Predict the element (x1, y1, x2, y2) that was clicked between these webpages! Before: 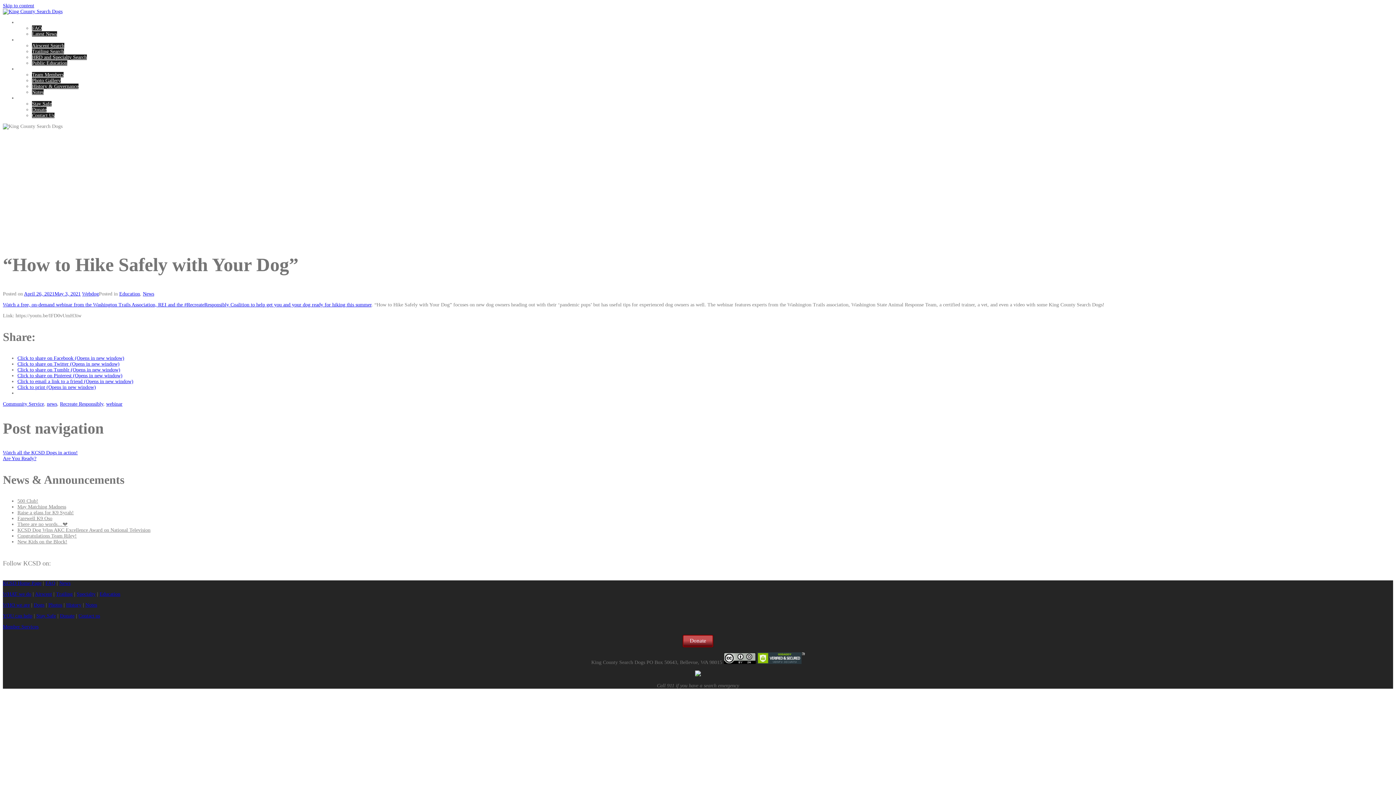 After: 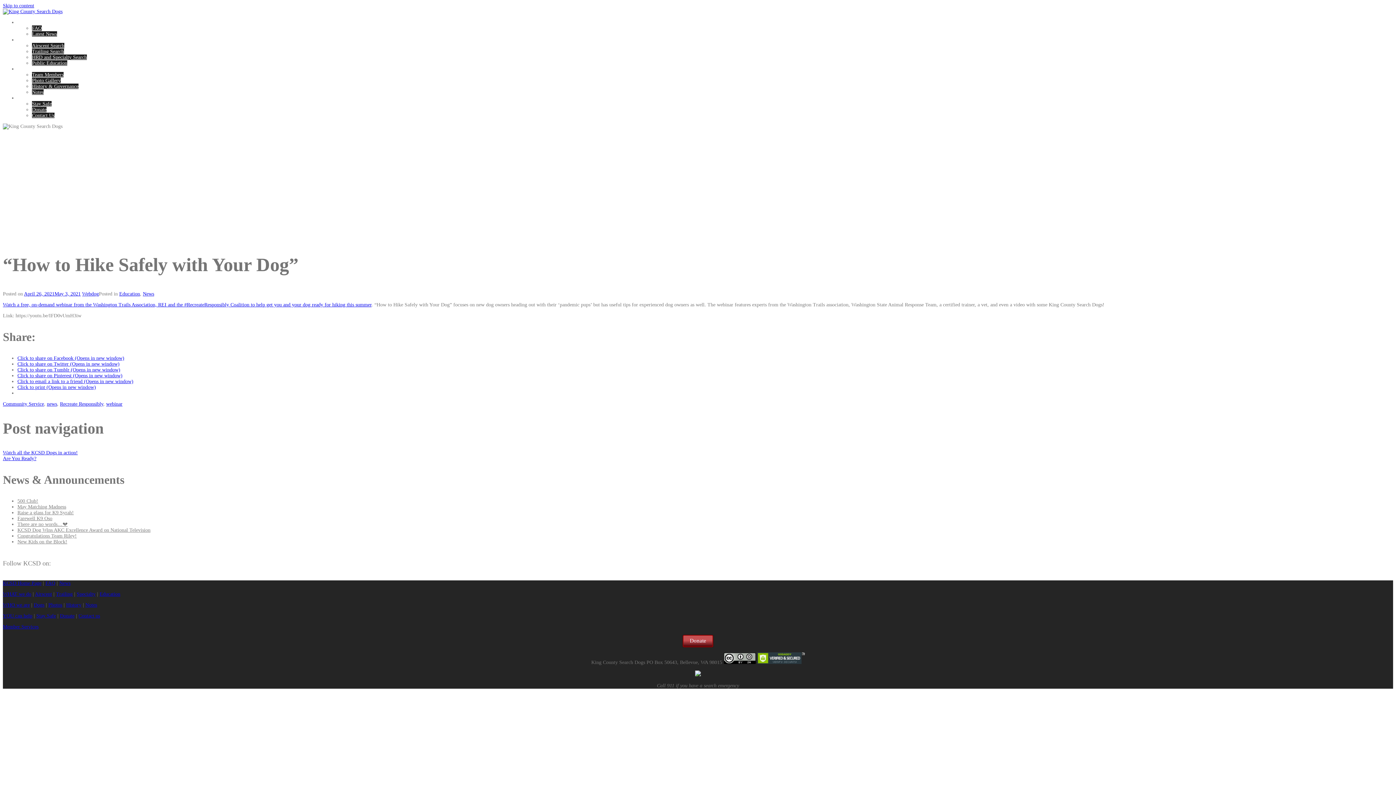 Action: label: April 26, 2021May 3, 2021 bbox: (24, 291, 80, 296)